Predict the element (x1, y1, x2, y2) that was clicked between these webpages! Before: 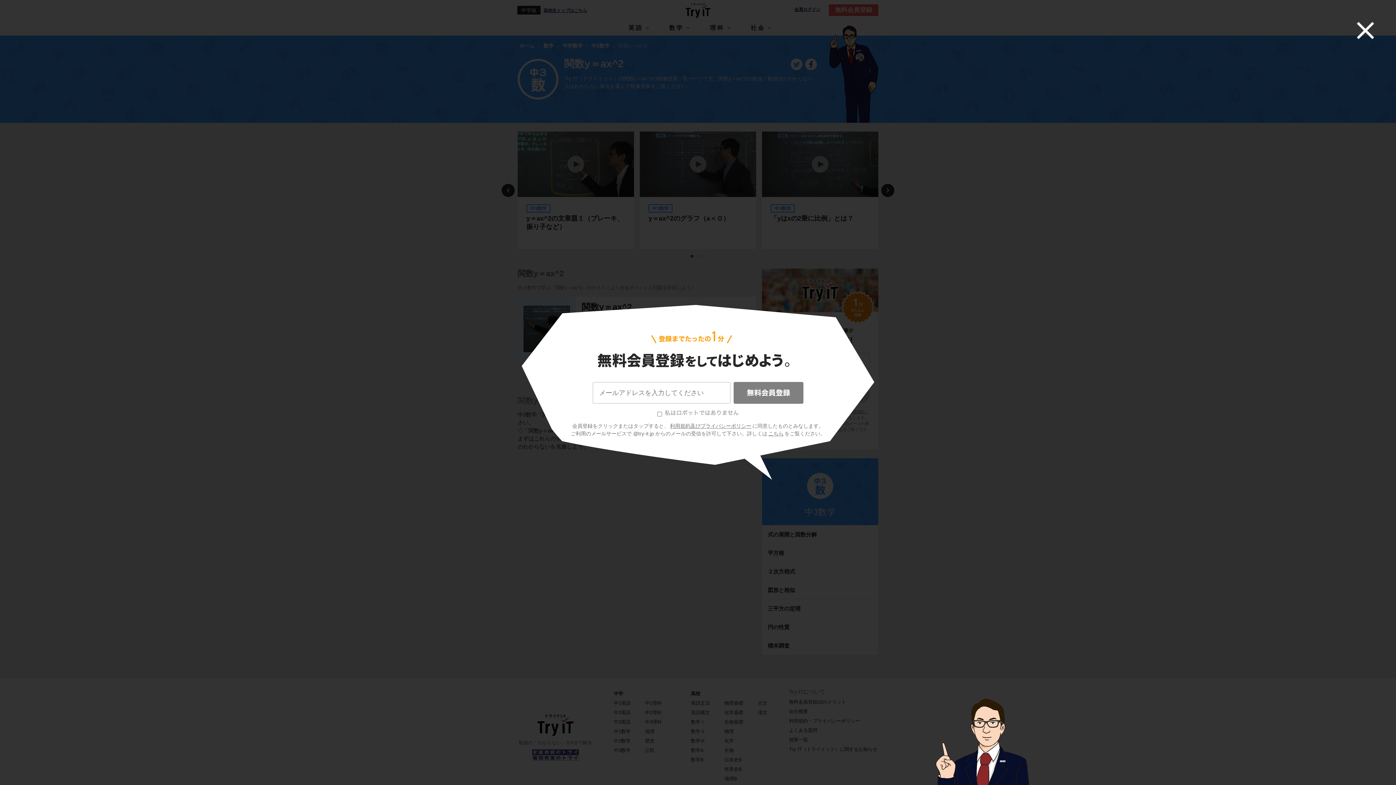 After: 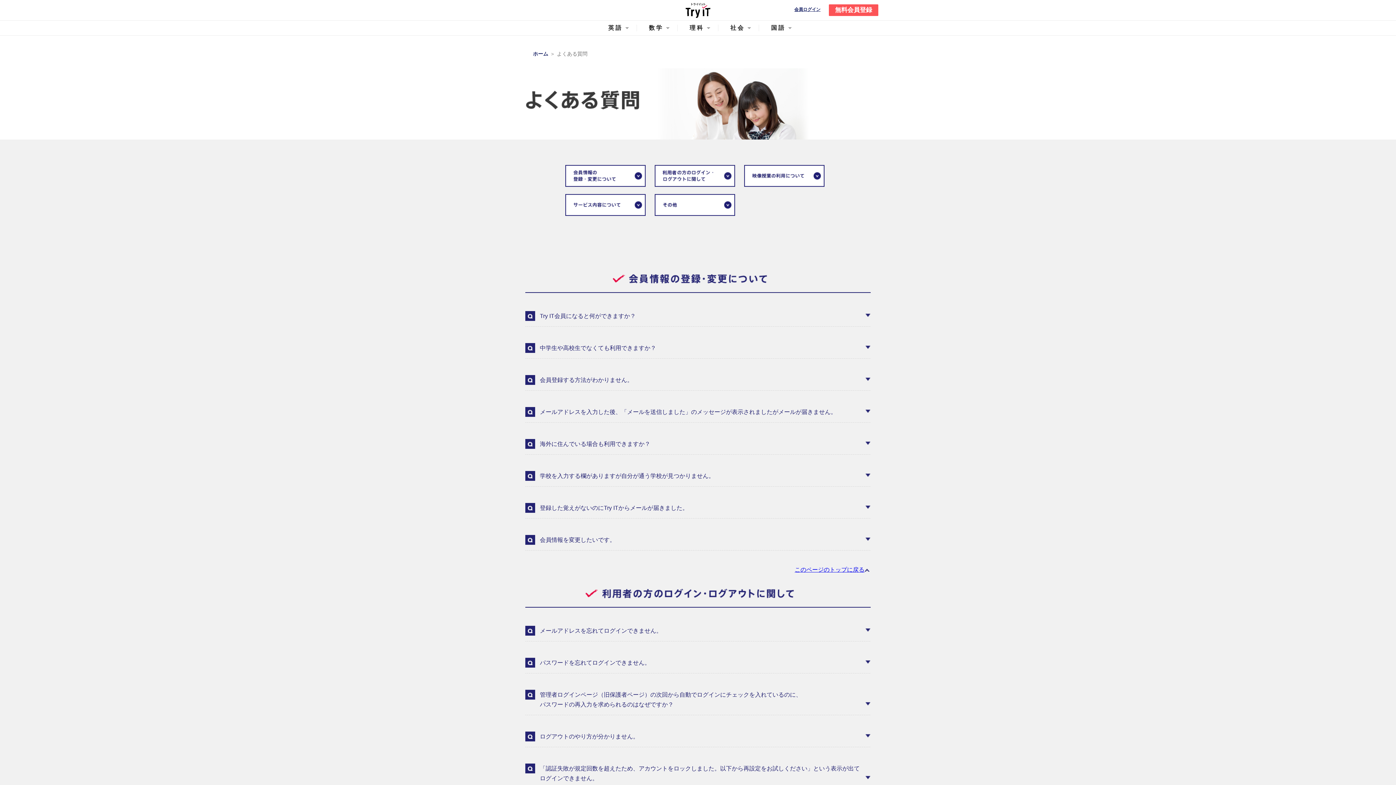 Action: label: こちら bbox: (767, 430, 784, 436)